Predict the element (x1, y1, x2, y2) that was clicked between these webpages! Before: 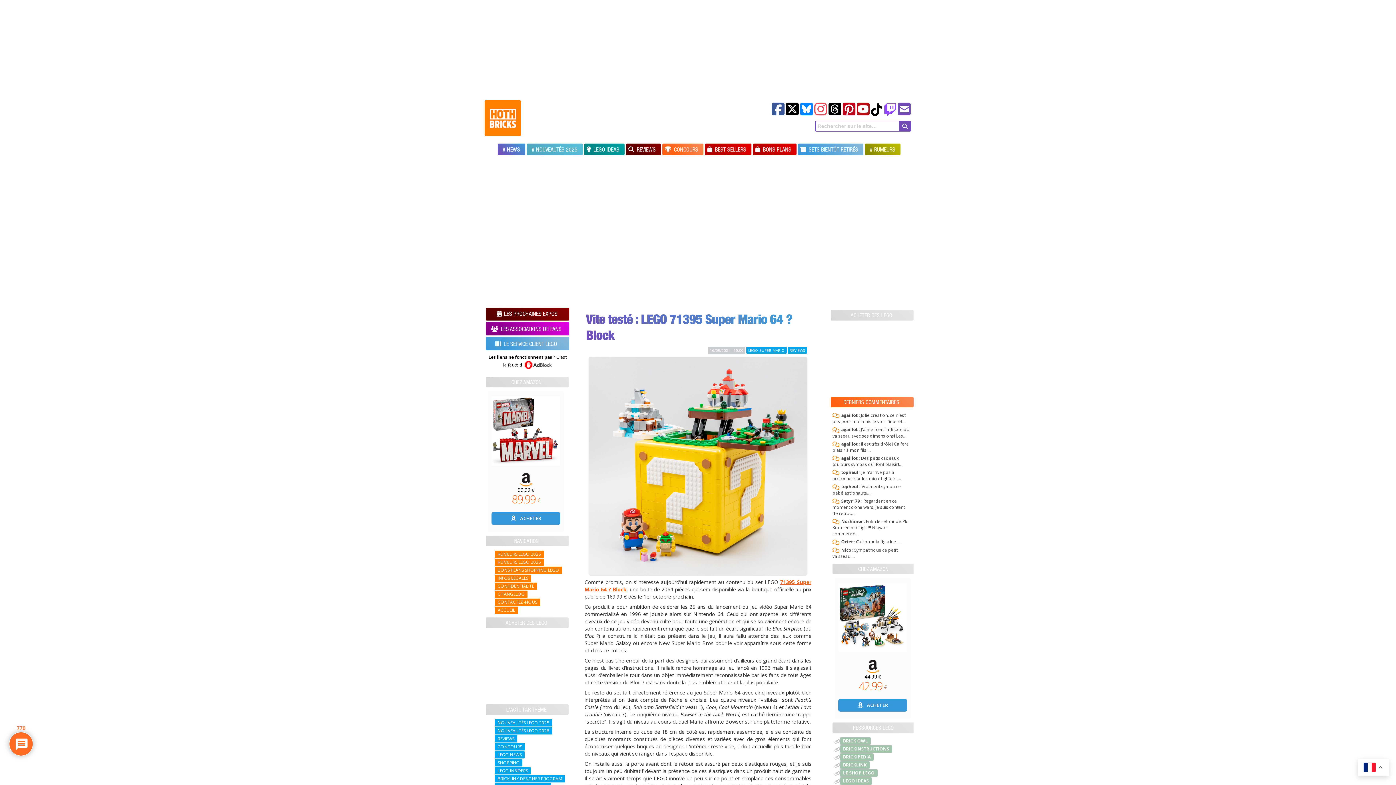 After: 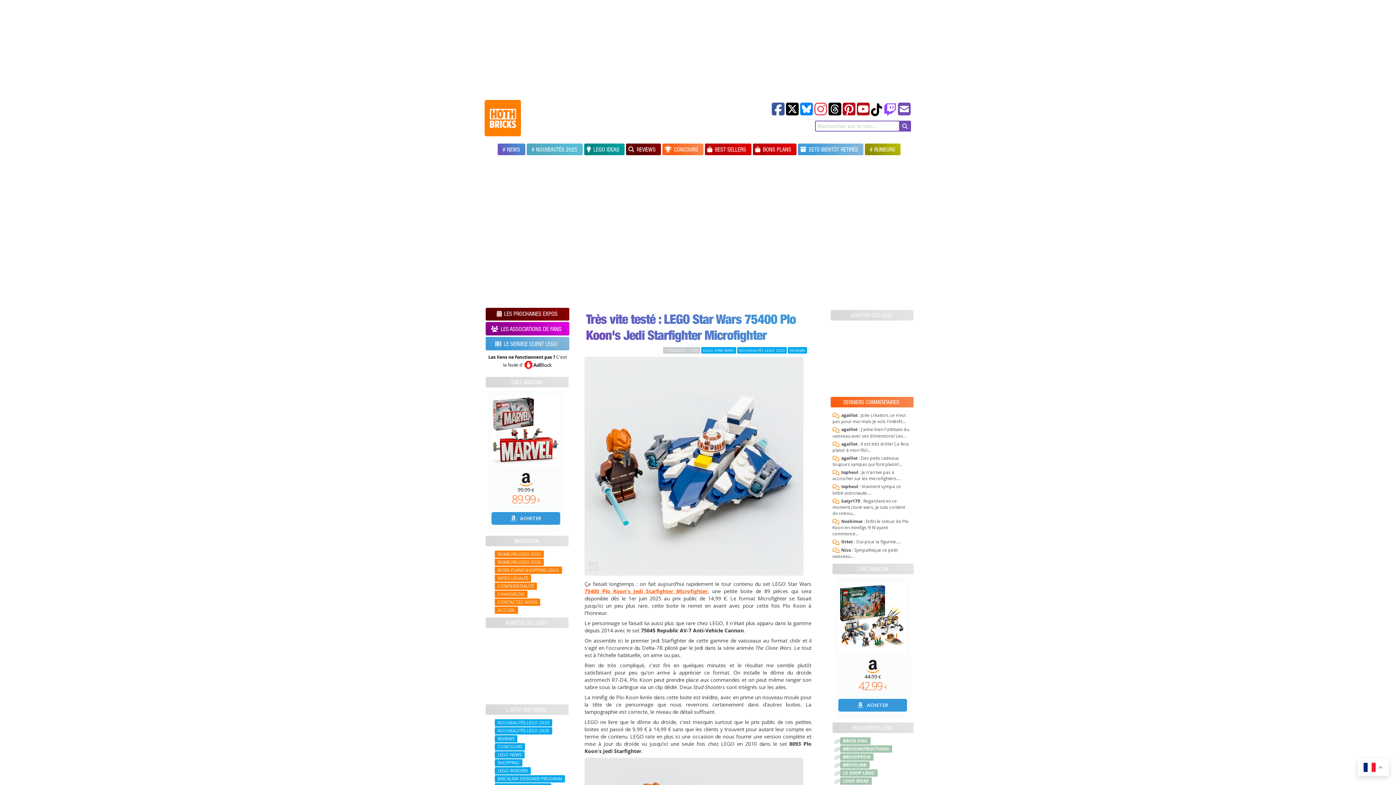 Action: bbox: (494, 735, 517, 743) label: REVIEWS